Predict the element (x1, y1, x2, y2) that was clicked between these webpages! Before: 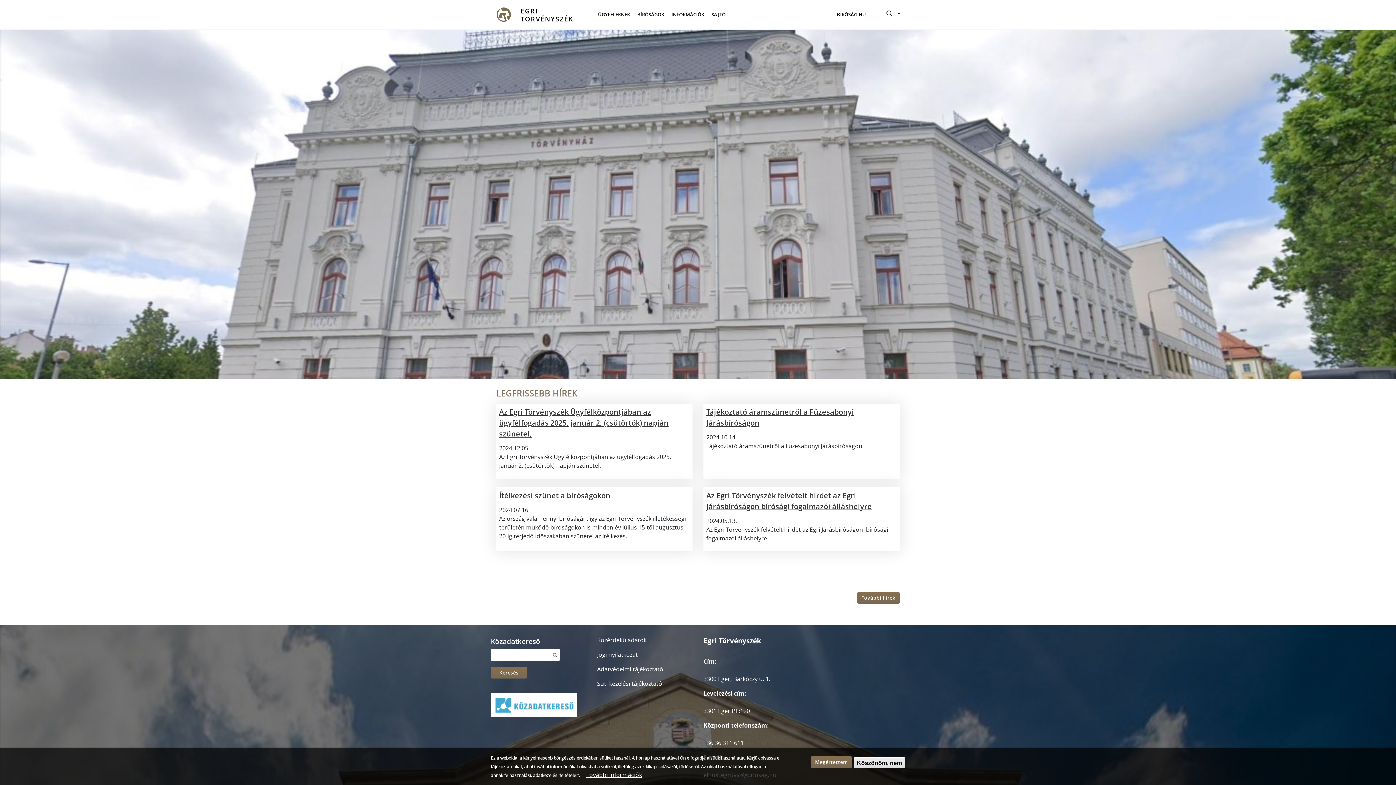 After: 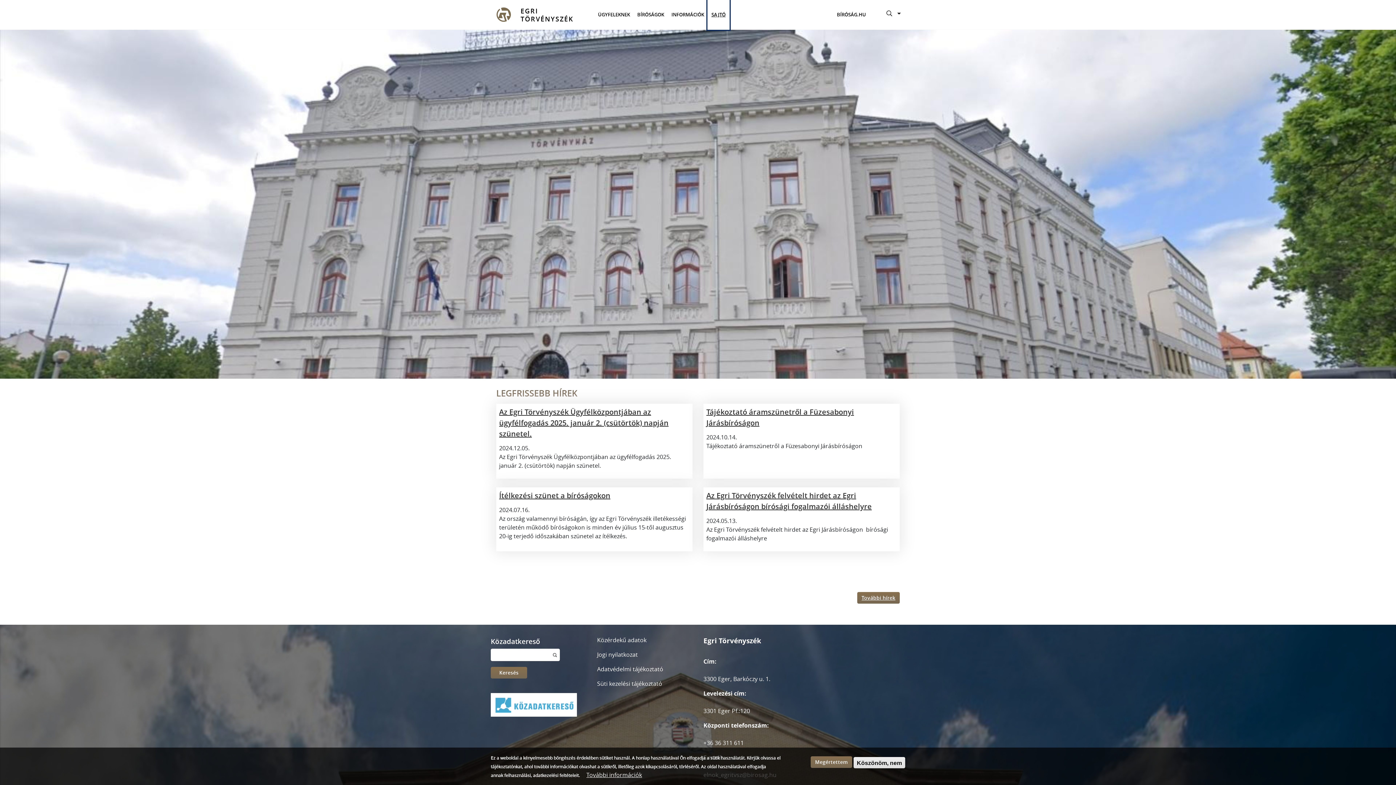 Action: label: SAJTÓ bbox: (708, 0, 729, 29)